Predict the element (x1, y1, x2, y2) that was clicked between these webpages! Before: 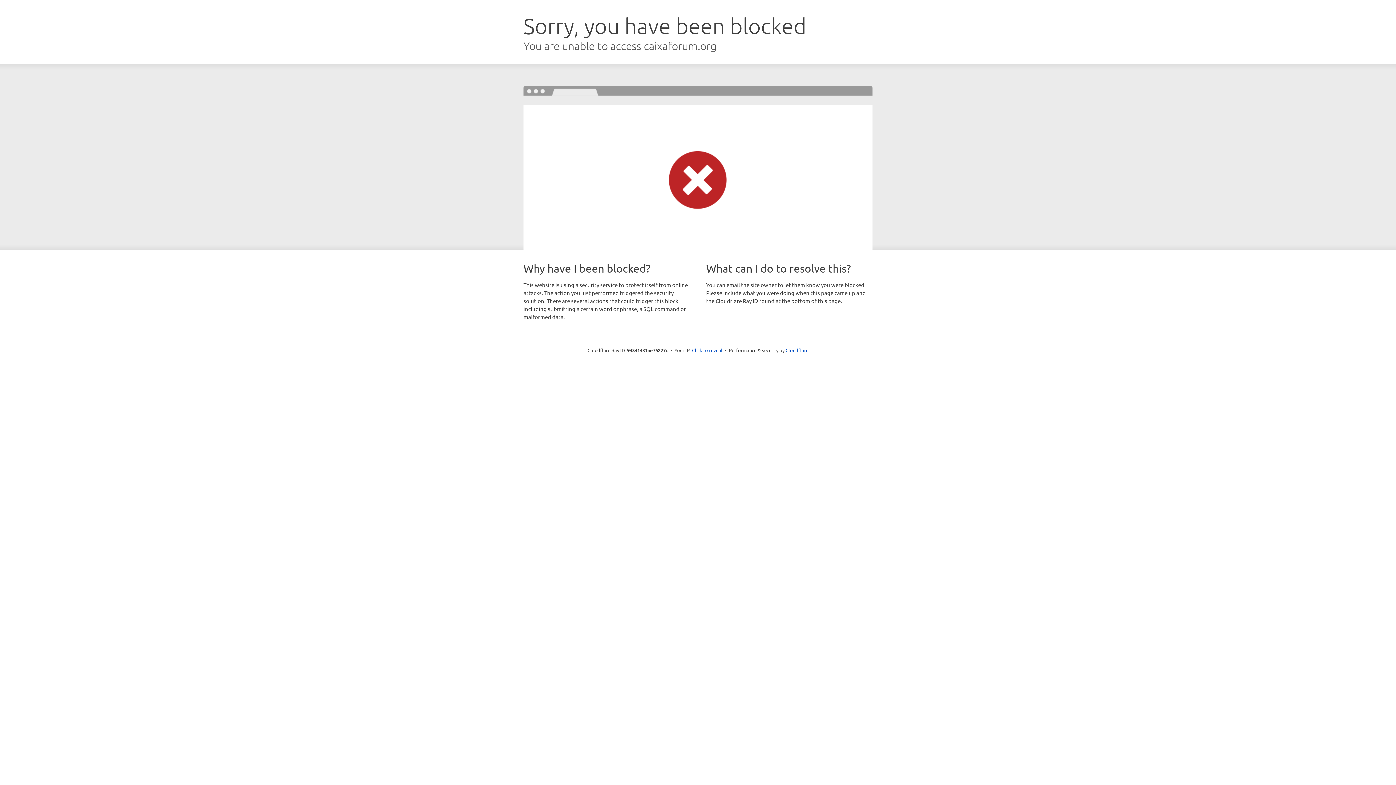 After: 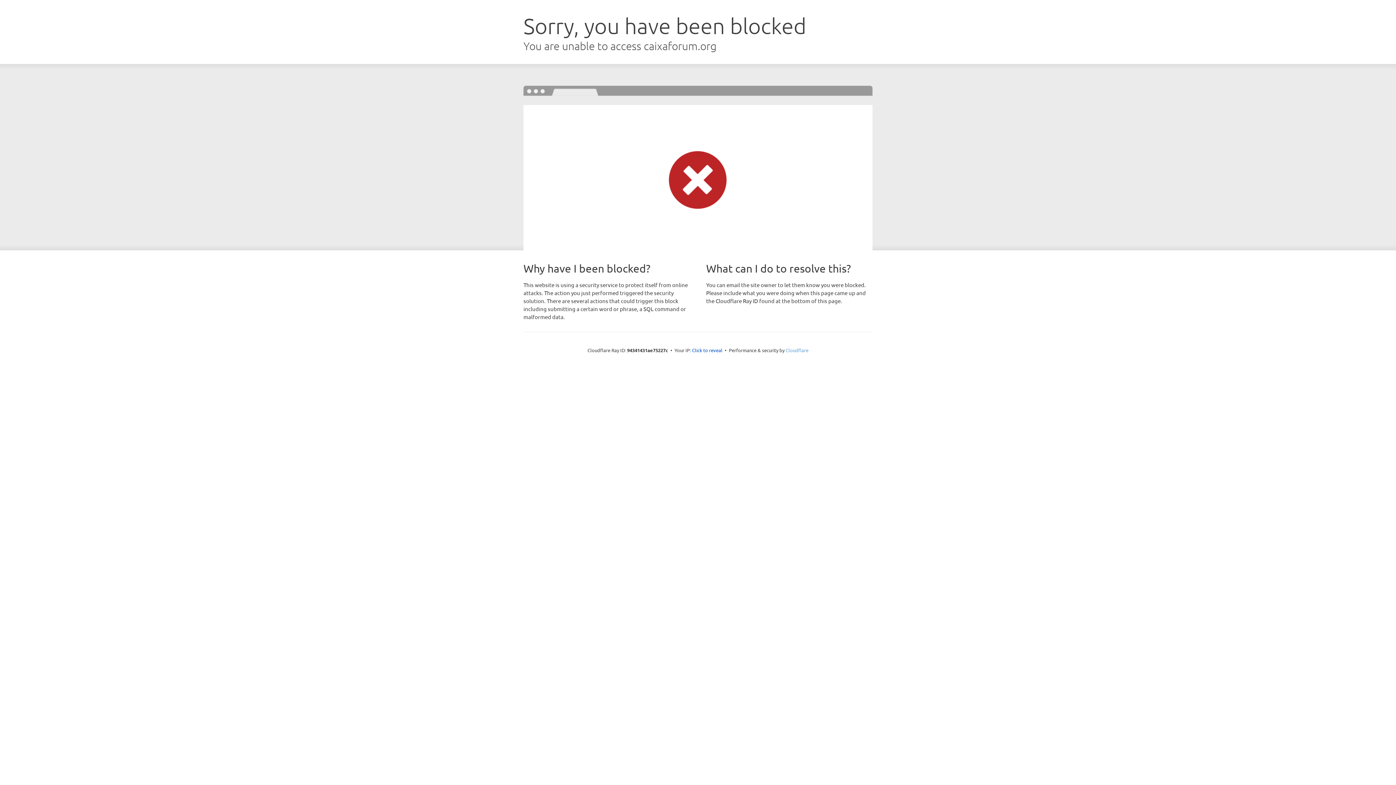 Action: label: Cloudflare bbox: (785, 347, 808, 353)